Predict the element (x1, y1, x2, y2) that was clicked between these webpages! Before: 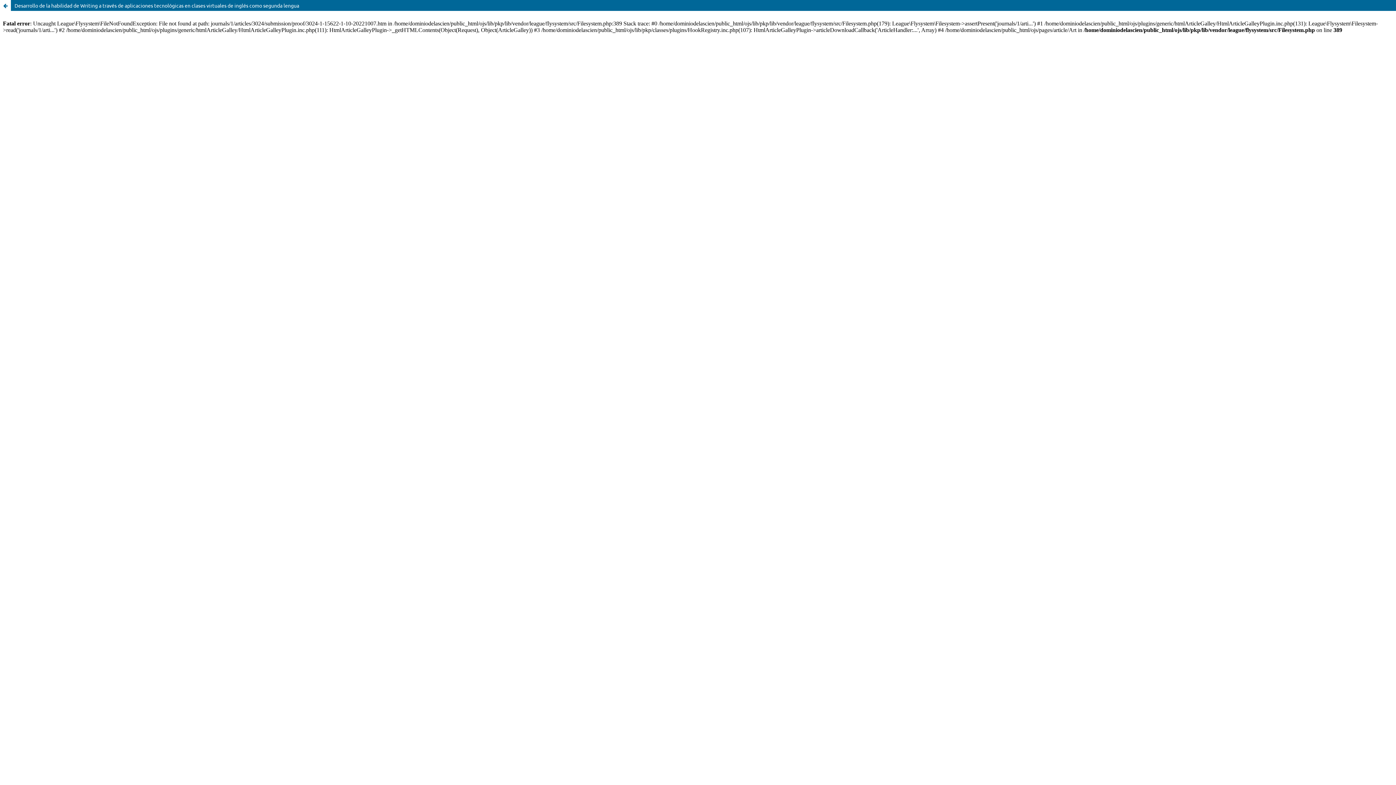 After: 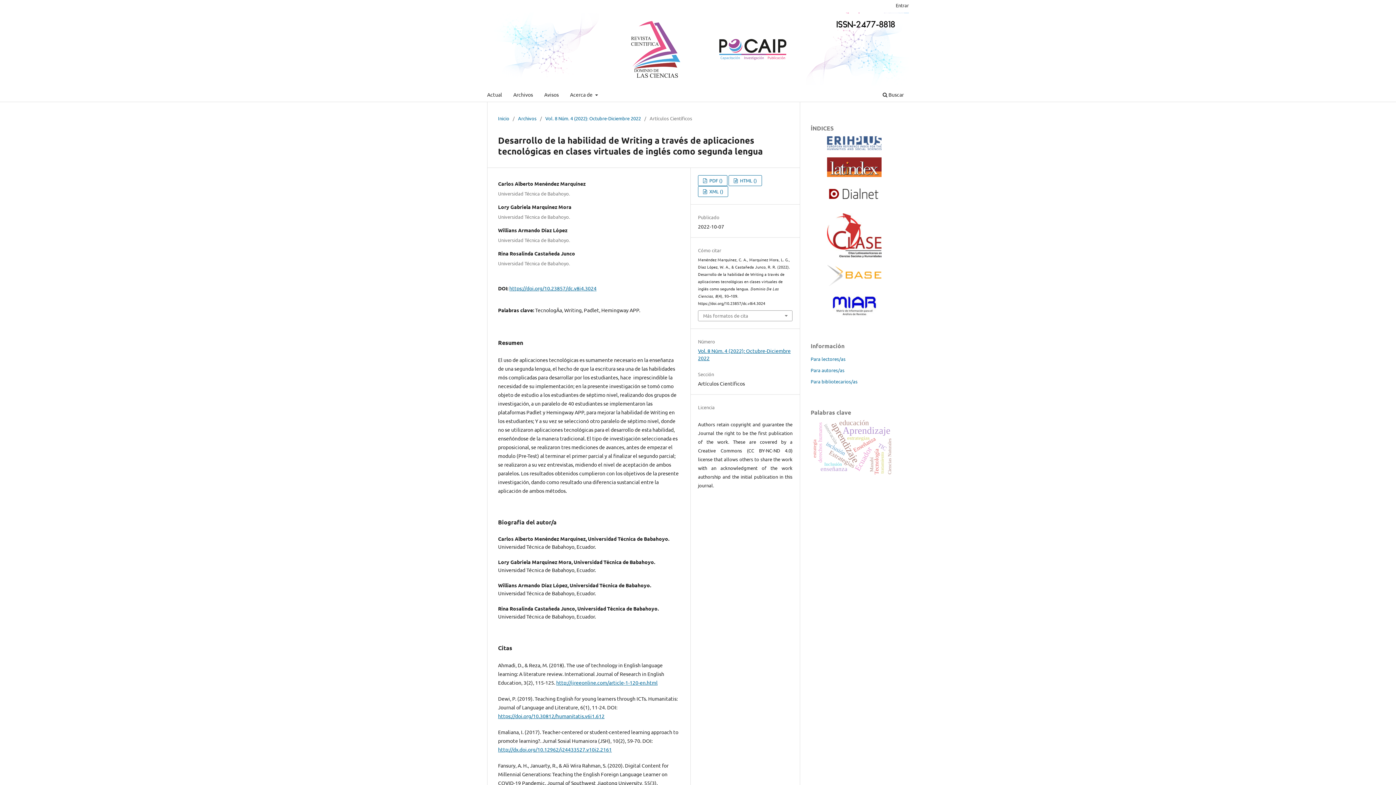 Action: label: Volver a los detalles del artículo bbox: (0, 0, 10, 10)